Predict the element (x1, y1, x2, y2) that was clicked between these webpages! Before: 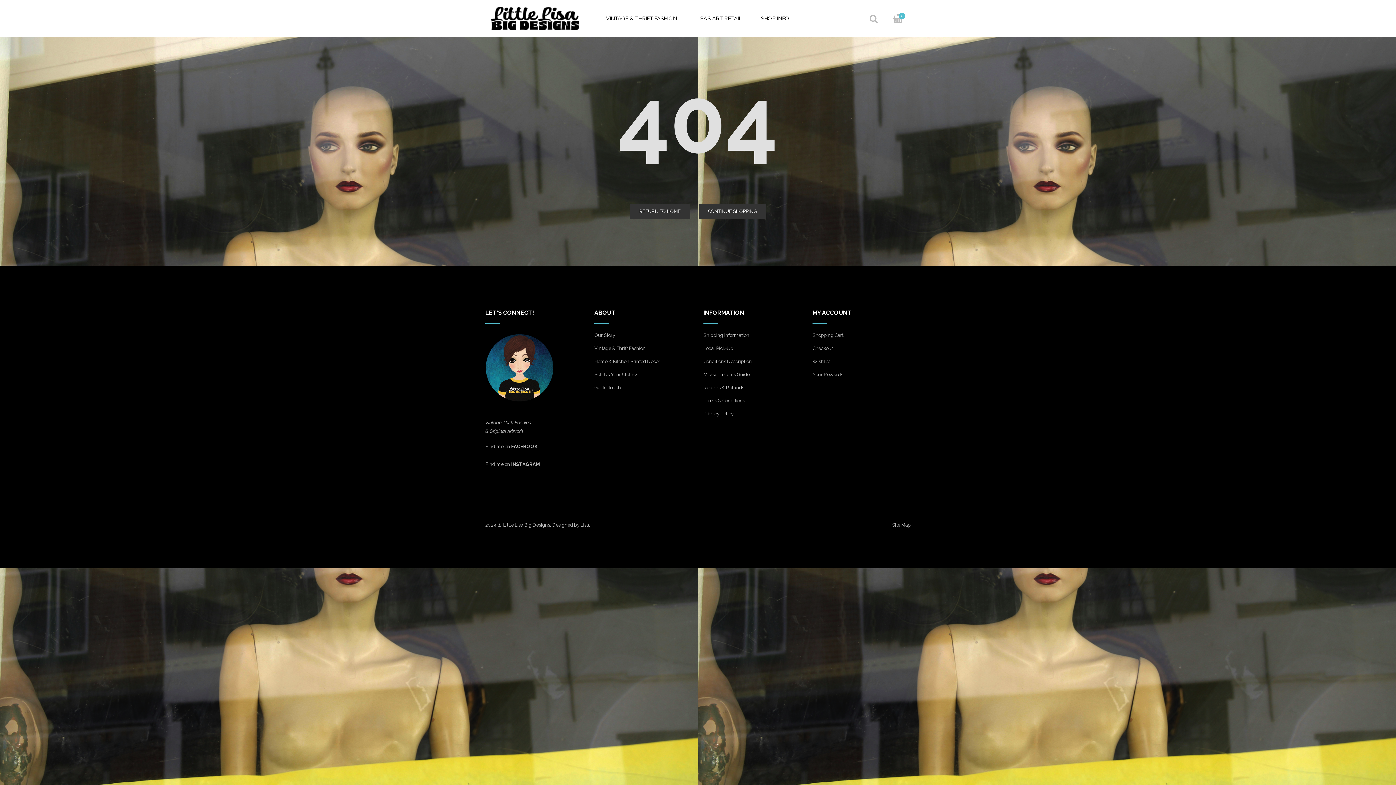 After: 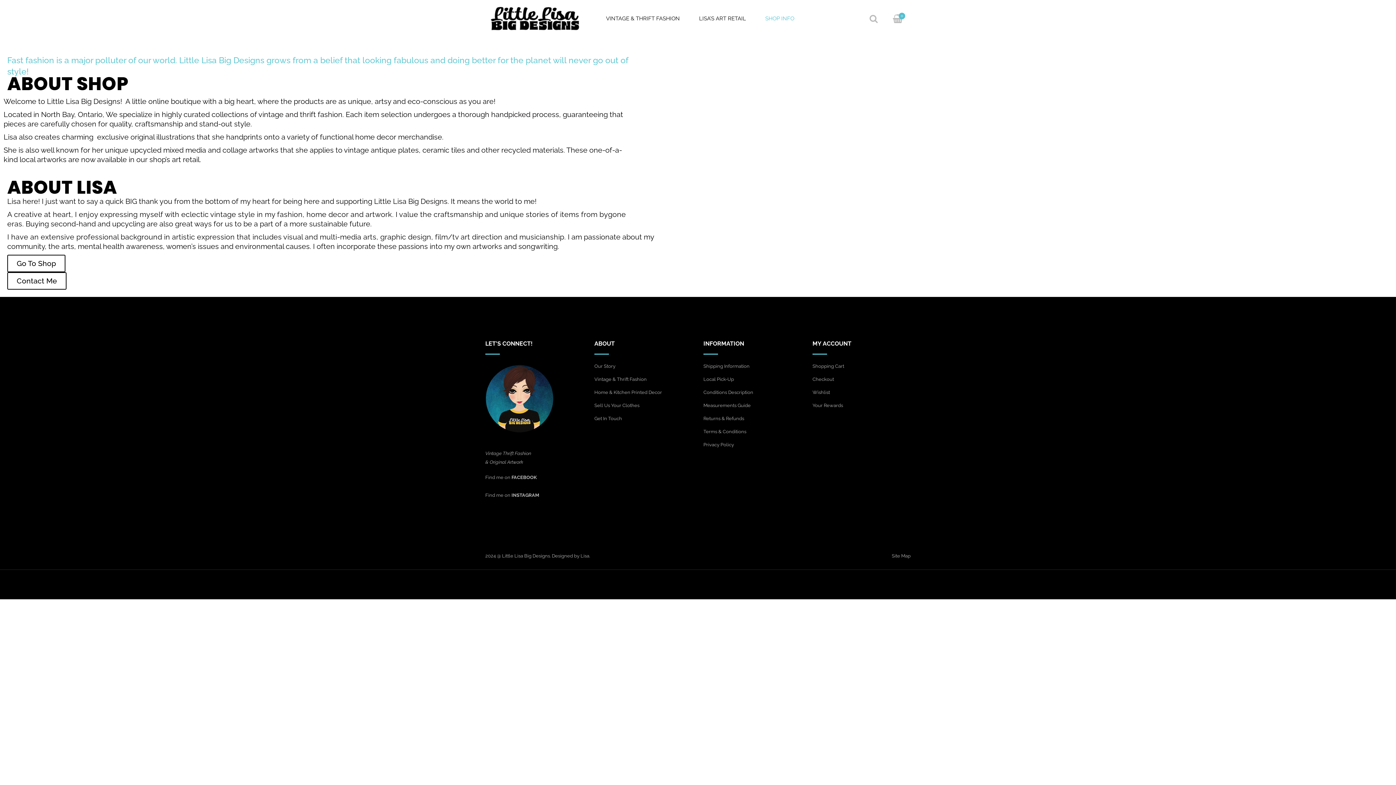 Action: bbox: (594, 332, 615, 338) label: Our Story